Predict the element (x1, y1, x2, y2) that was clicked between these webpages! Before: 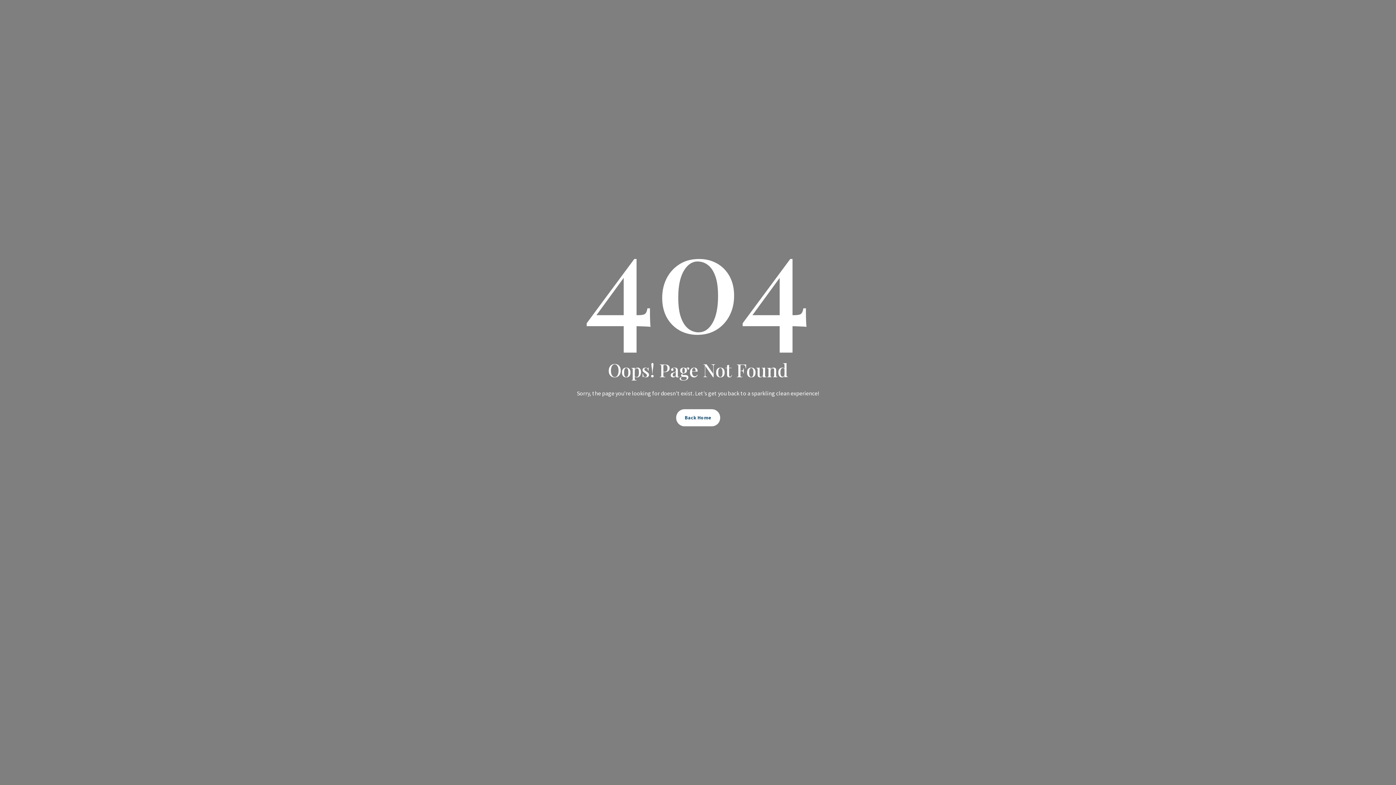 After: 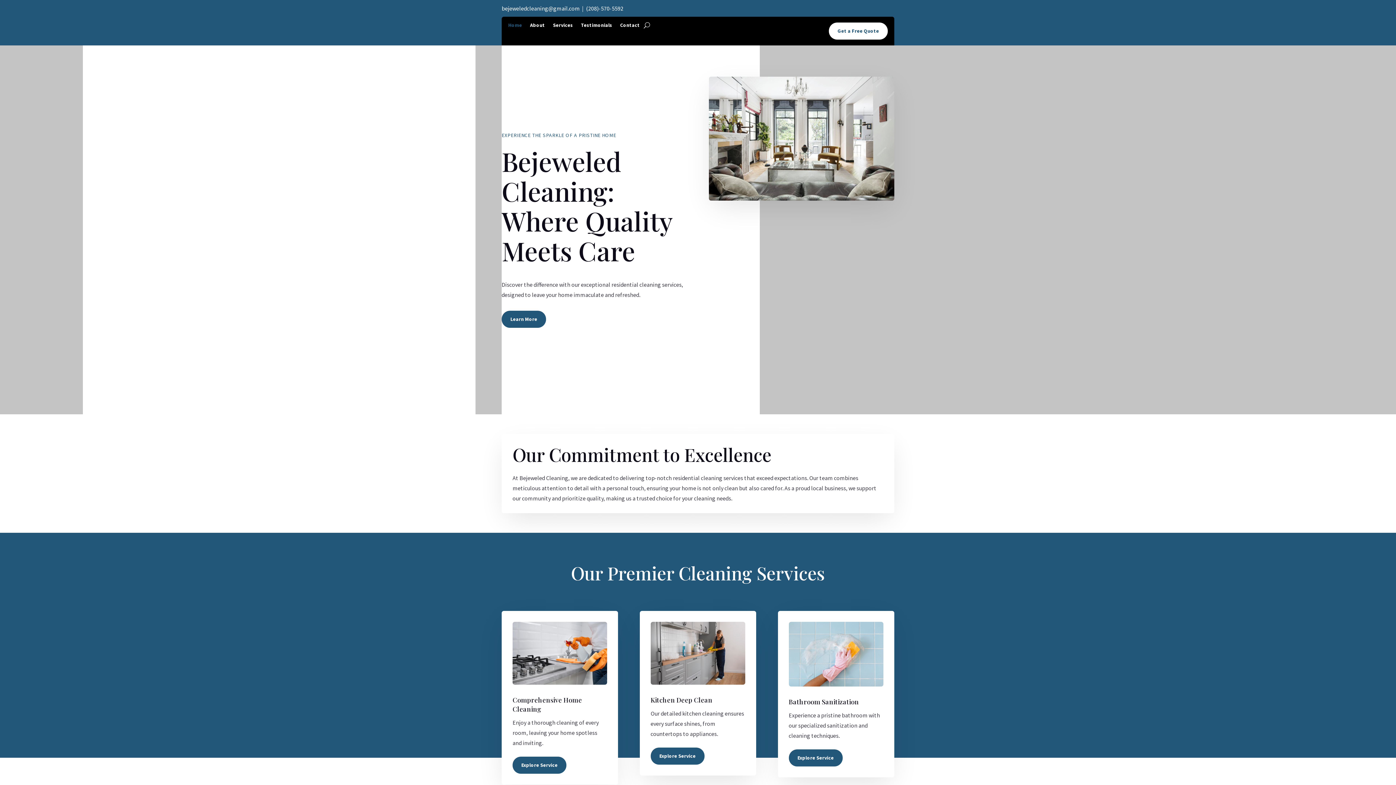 Action: label: Back Home bbox: (676, 409, 720, 426)